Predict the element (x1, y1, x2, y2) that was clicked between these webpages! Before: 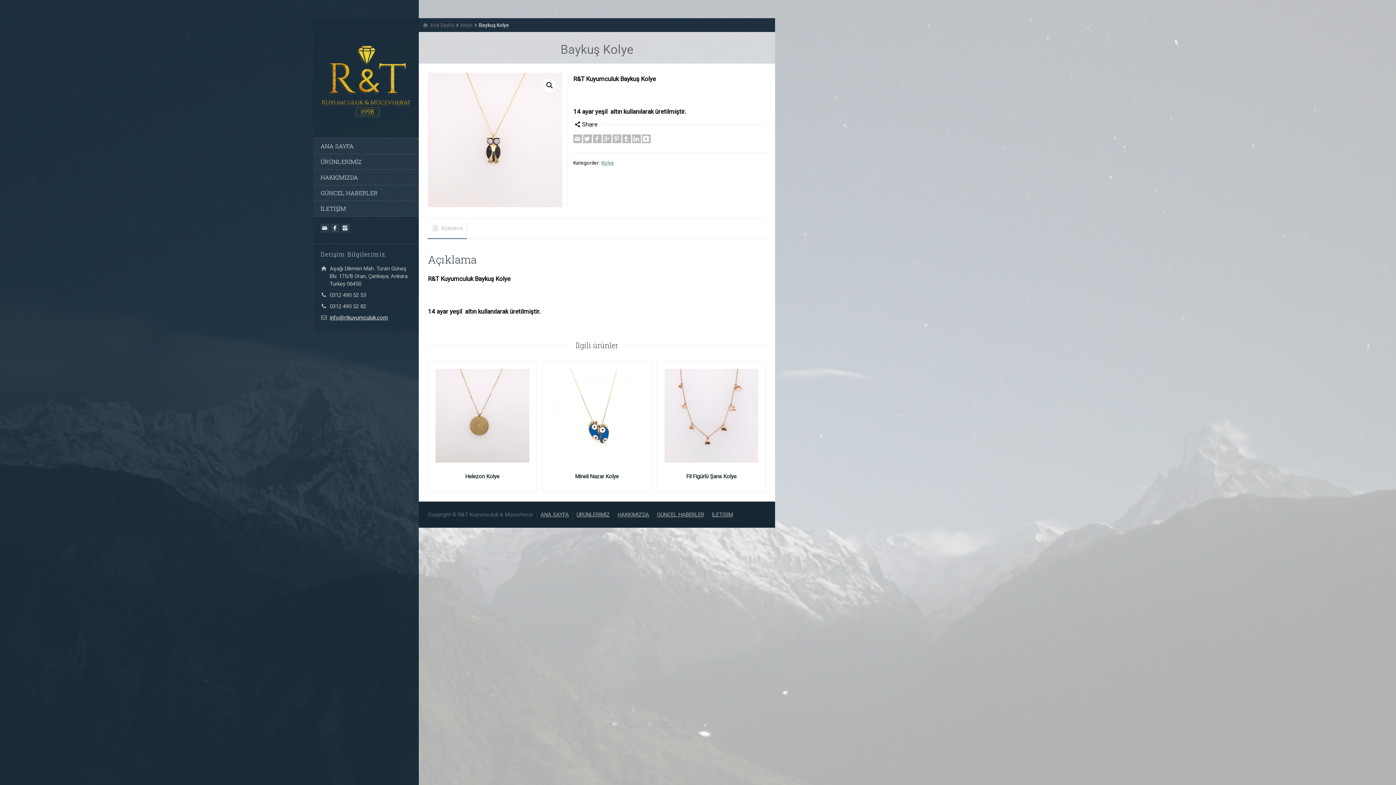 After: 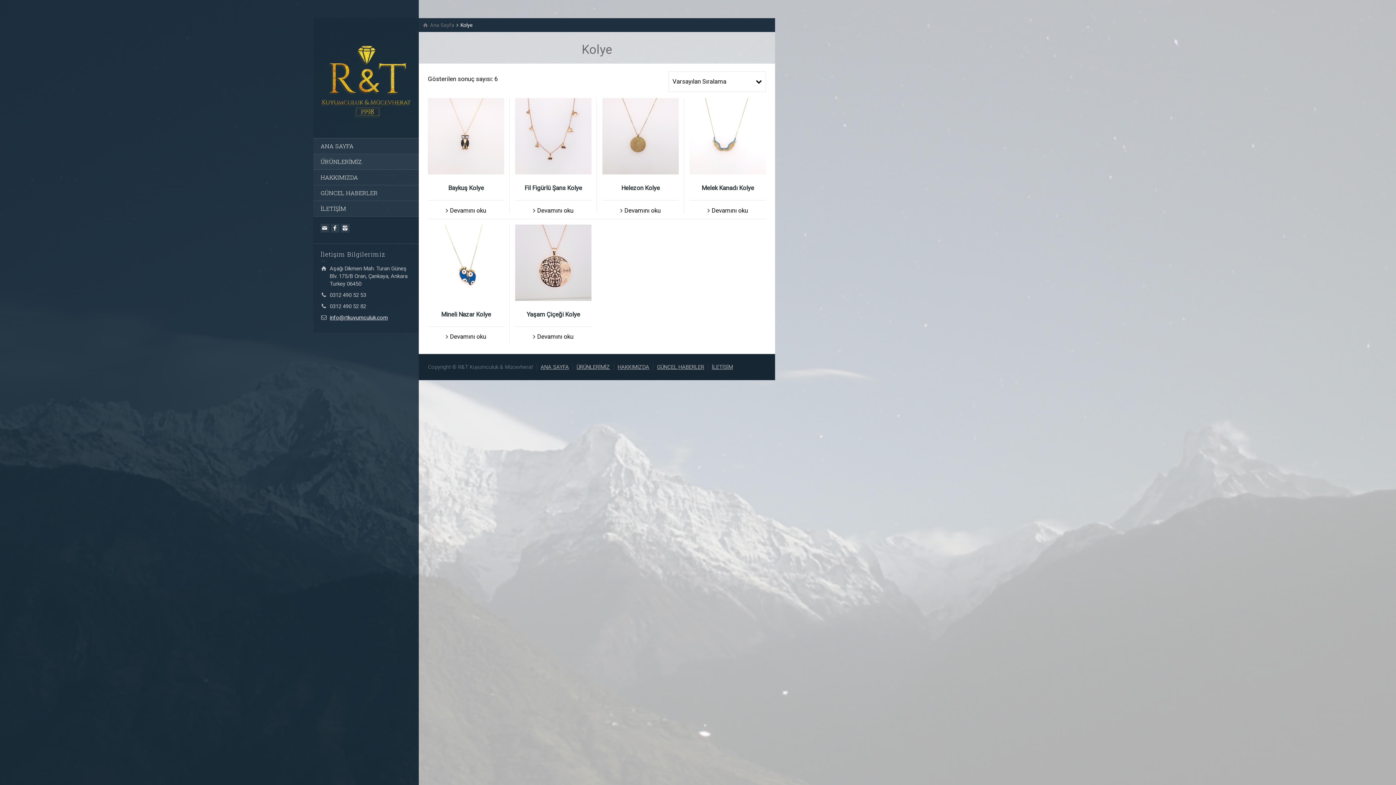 Action: bbox: (601, 160, 614, 165) label: Kolye